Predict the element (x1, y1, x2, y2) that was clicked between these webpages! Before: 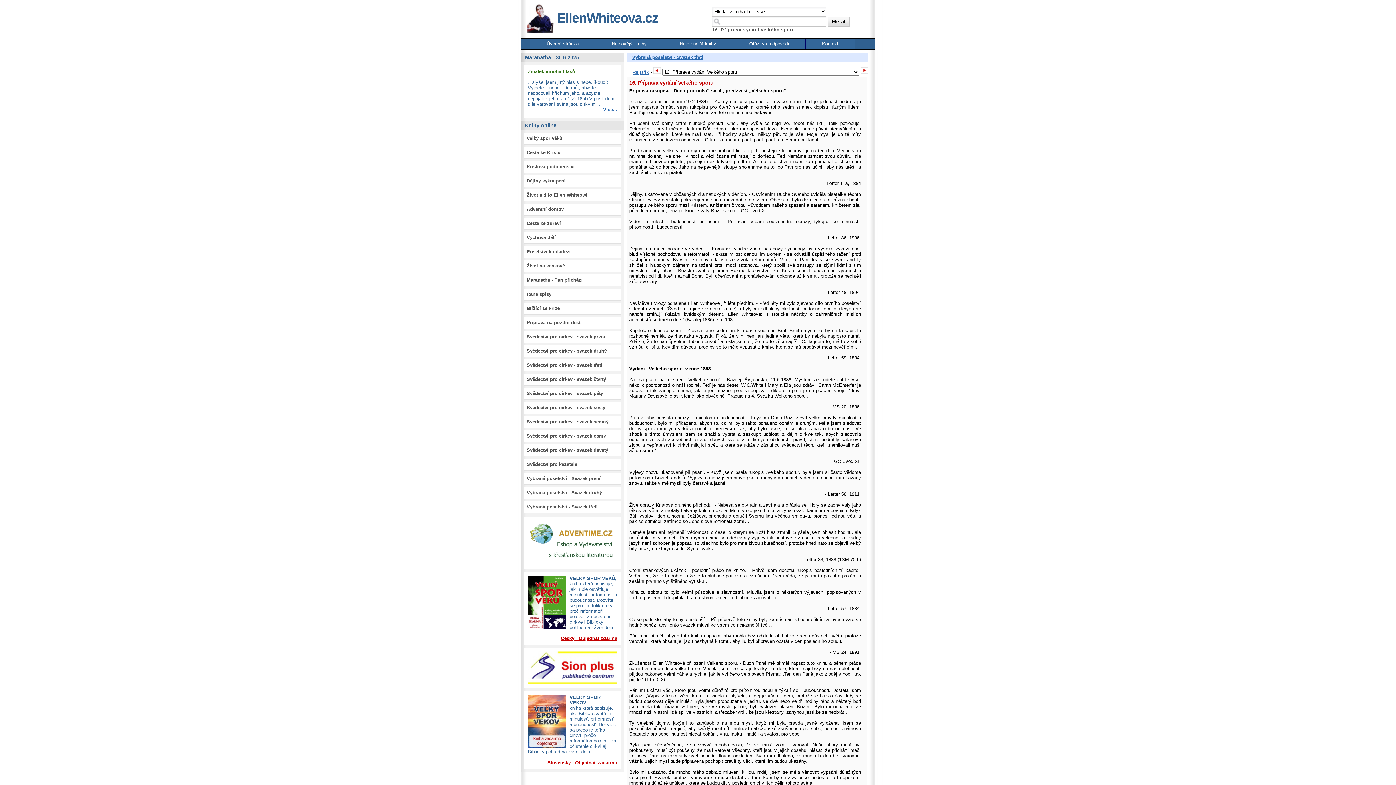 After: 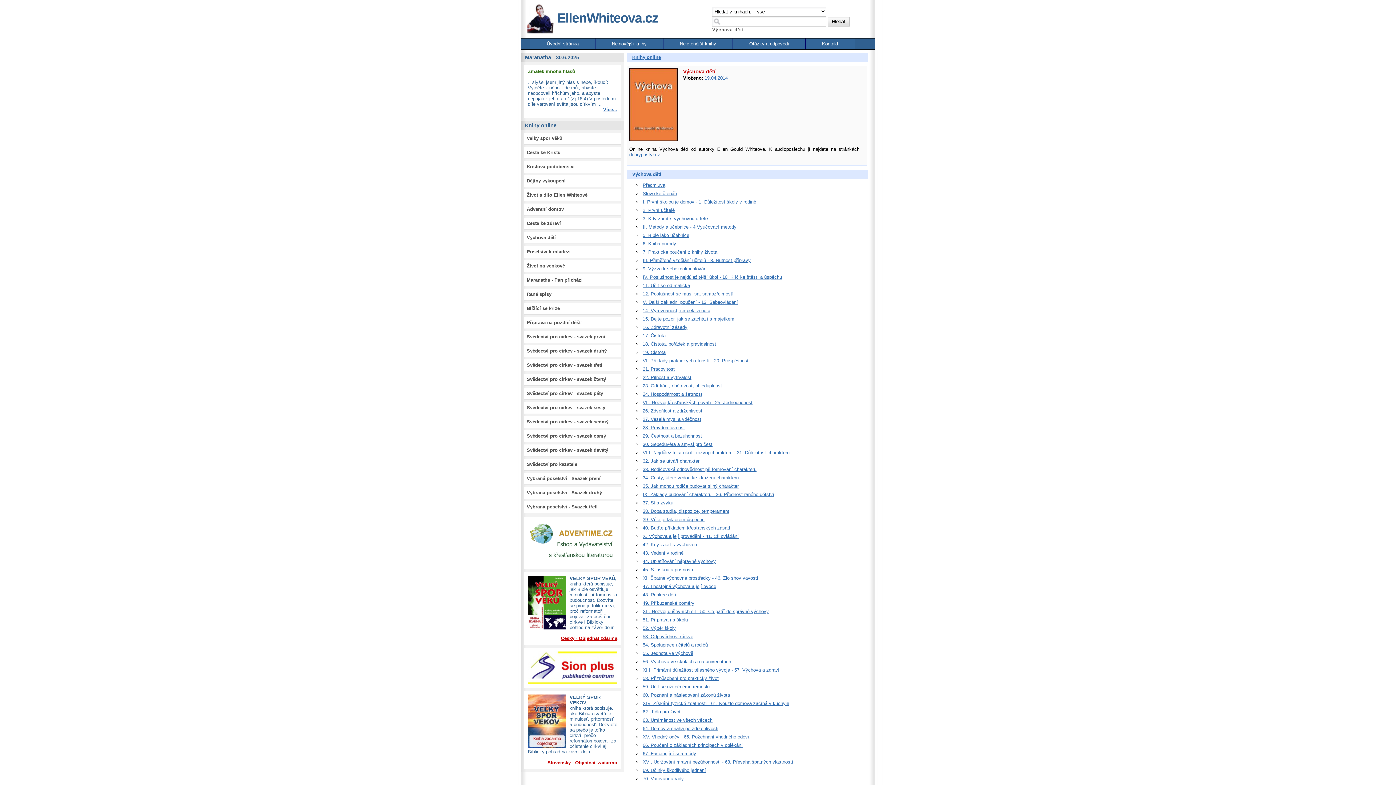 Action: bbox: (524, 232, 621, 244) label: Výchova dětí